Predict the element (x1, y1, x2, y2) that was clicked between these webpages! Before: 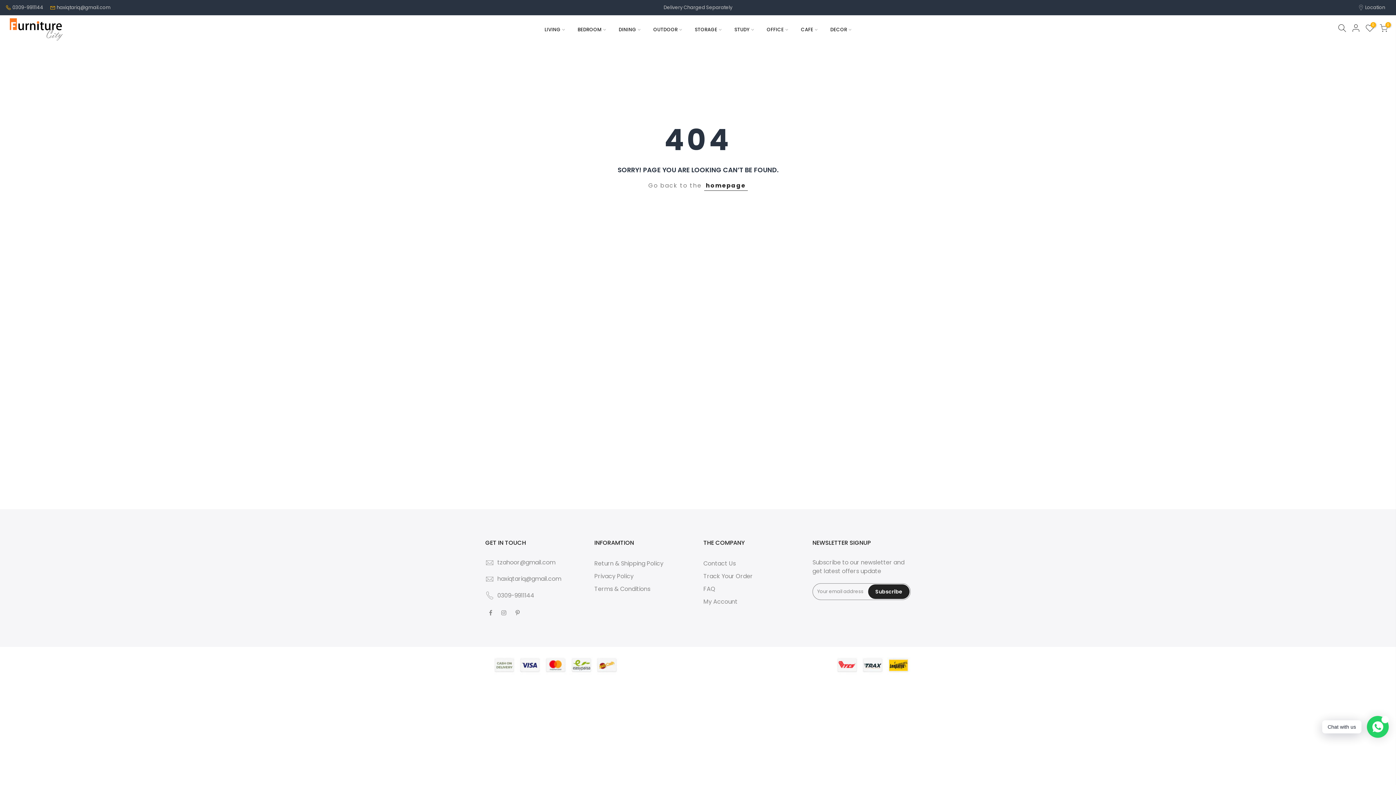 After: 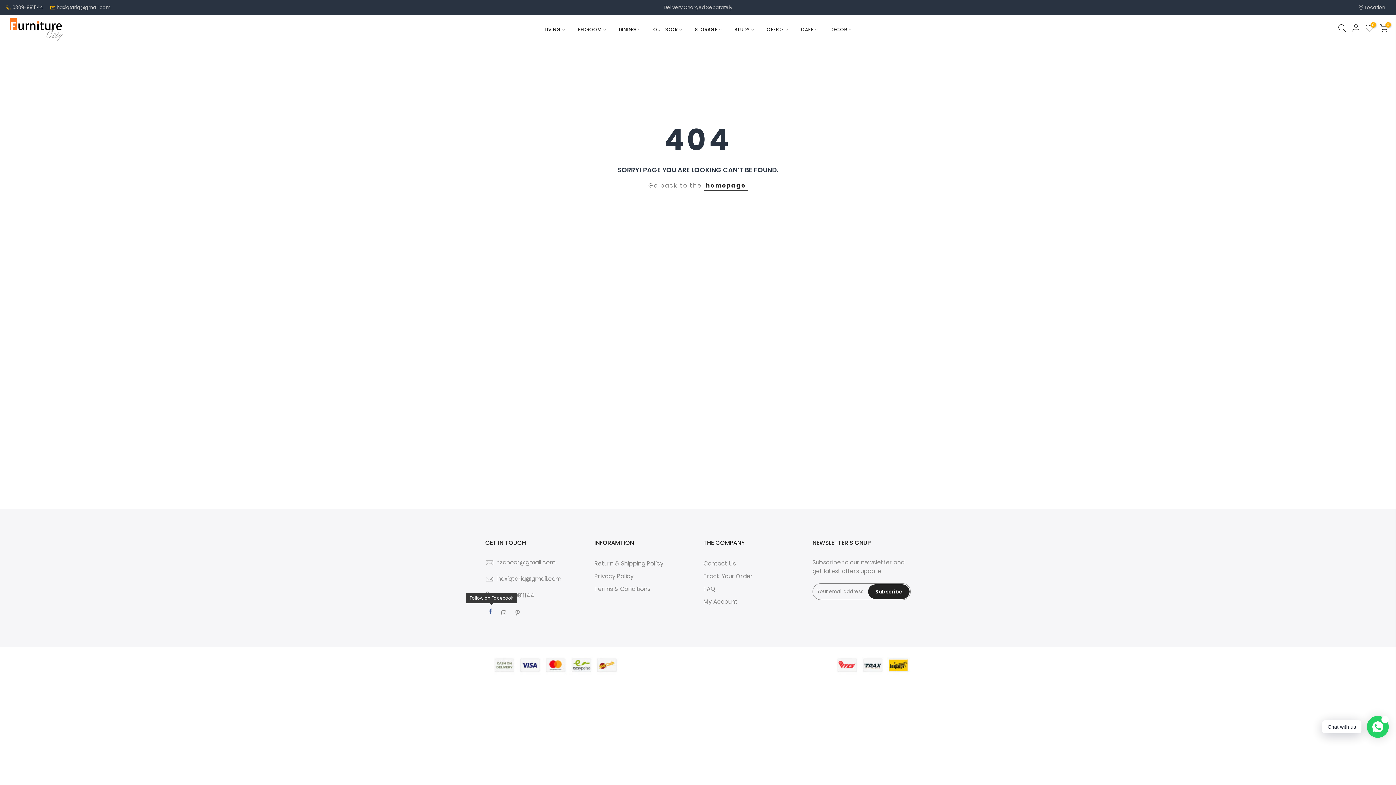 Action: bbox: (489, 608, 494, 618)